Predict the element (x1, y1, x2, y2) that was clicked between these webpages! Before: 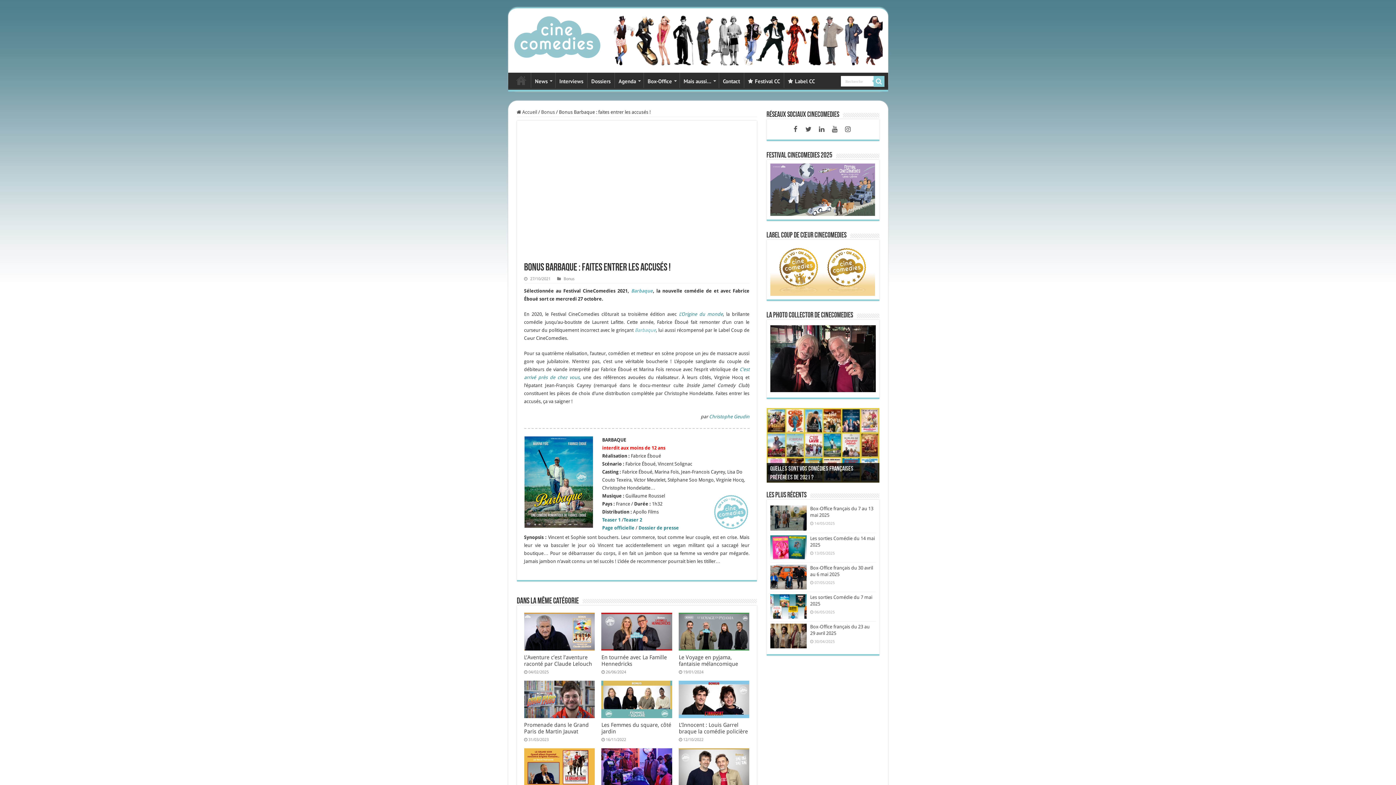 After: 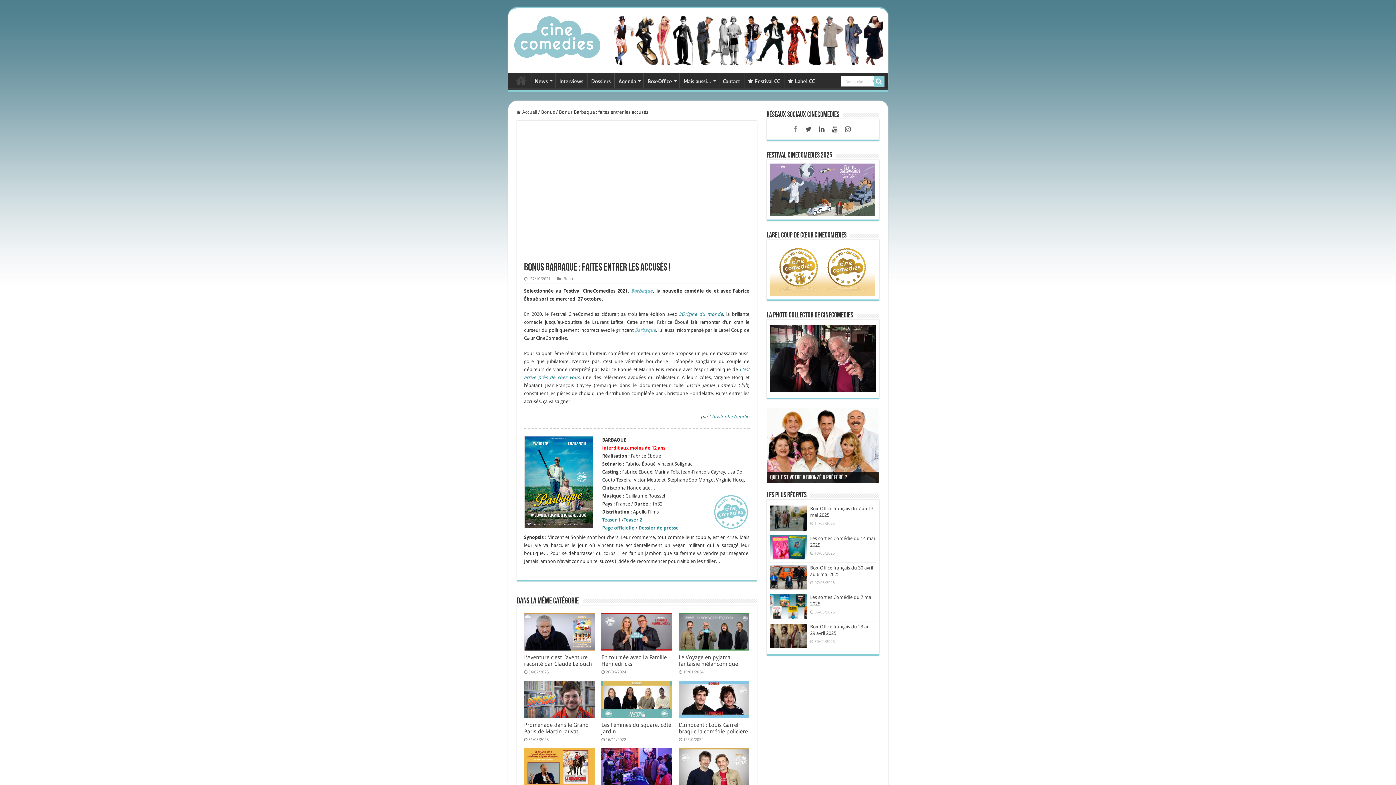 Action: bbox: (789, 123, 801, 135)